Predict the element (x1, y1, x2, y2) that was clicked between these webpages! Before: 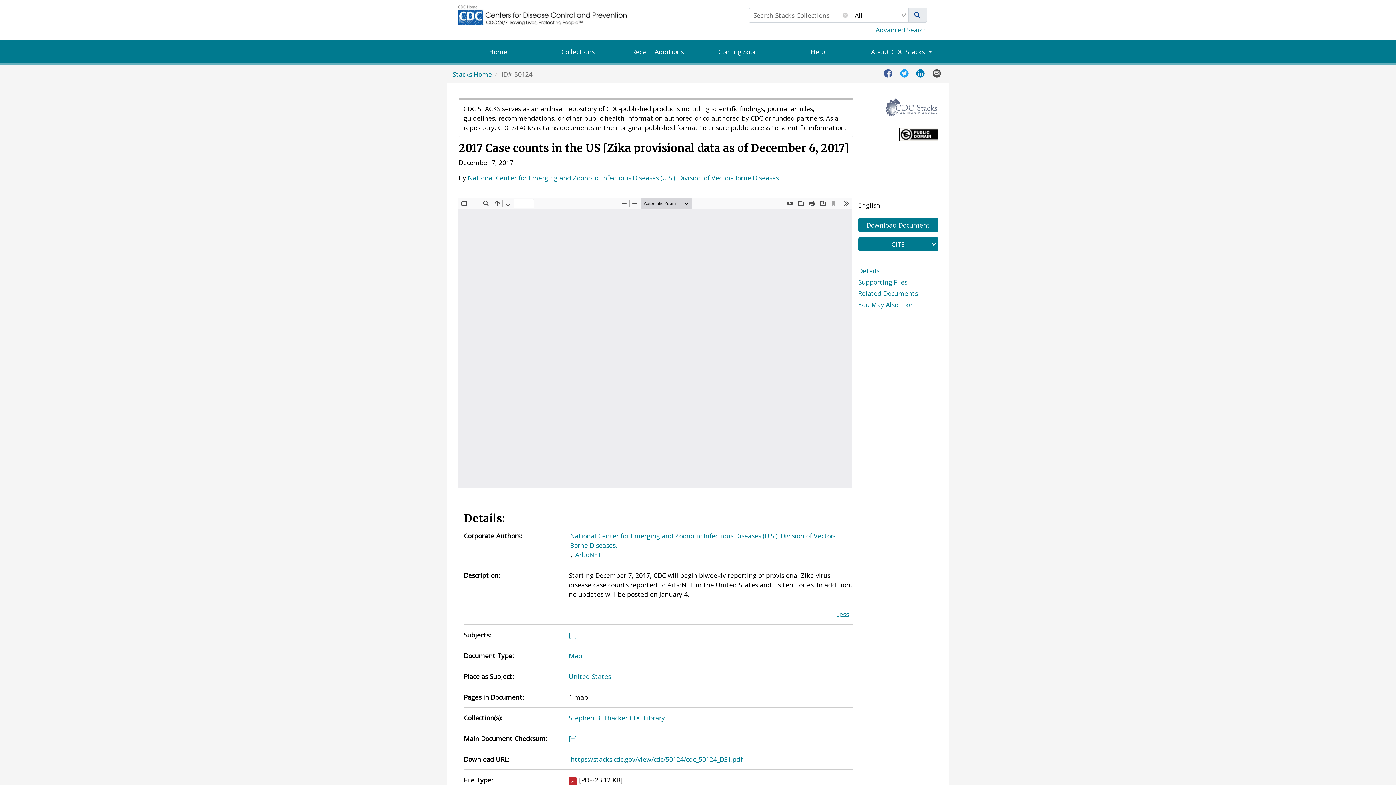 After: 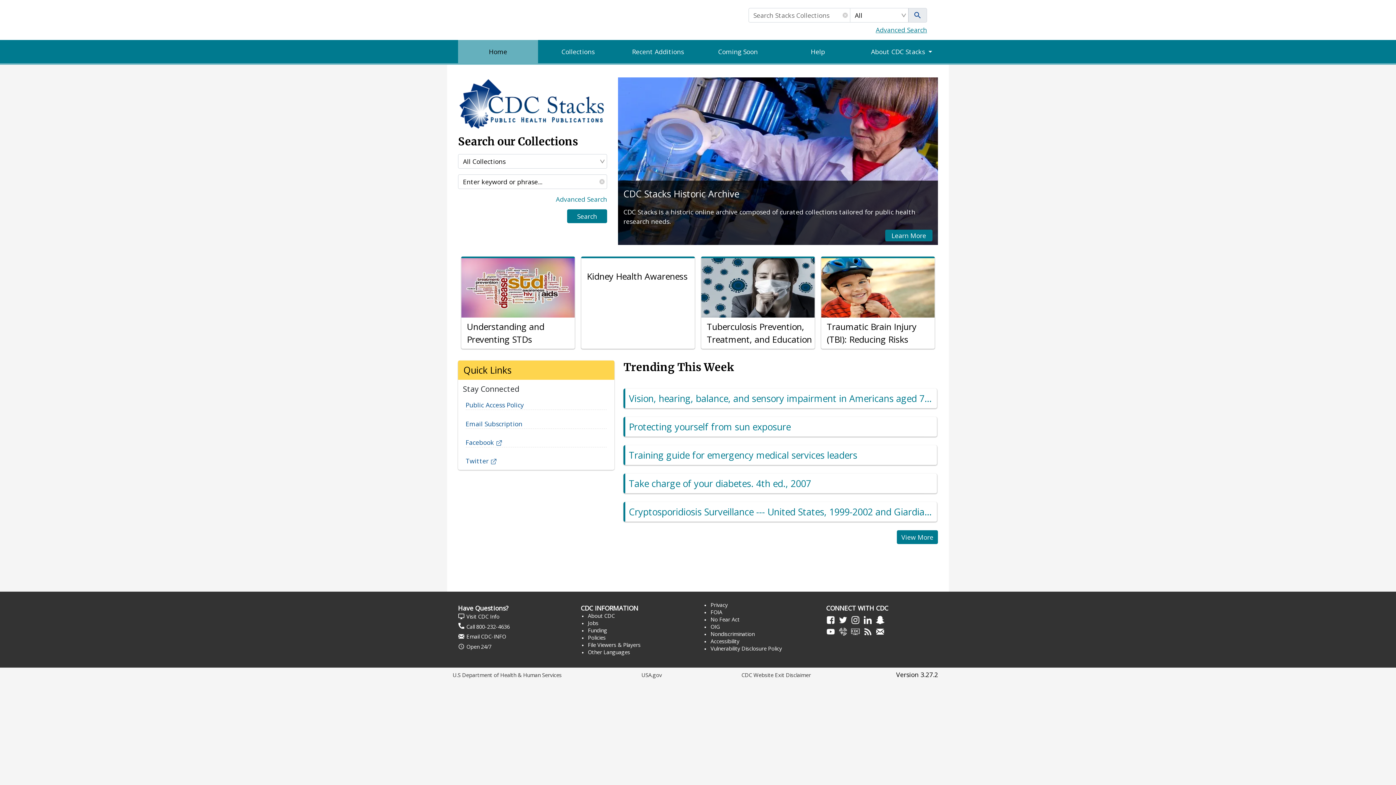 Action: bbox: (458, 40, 538, 63) label: Home